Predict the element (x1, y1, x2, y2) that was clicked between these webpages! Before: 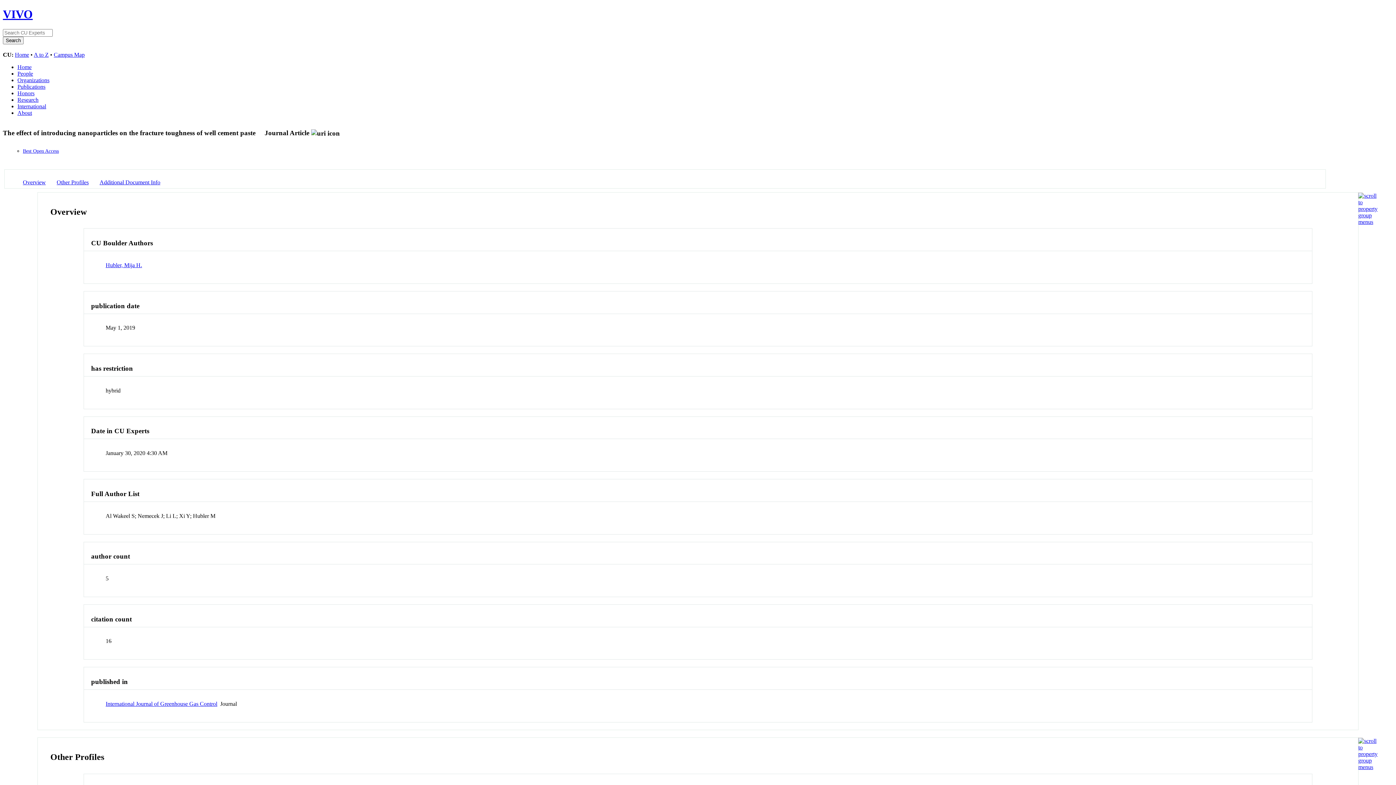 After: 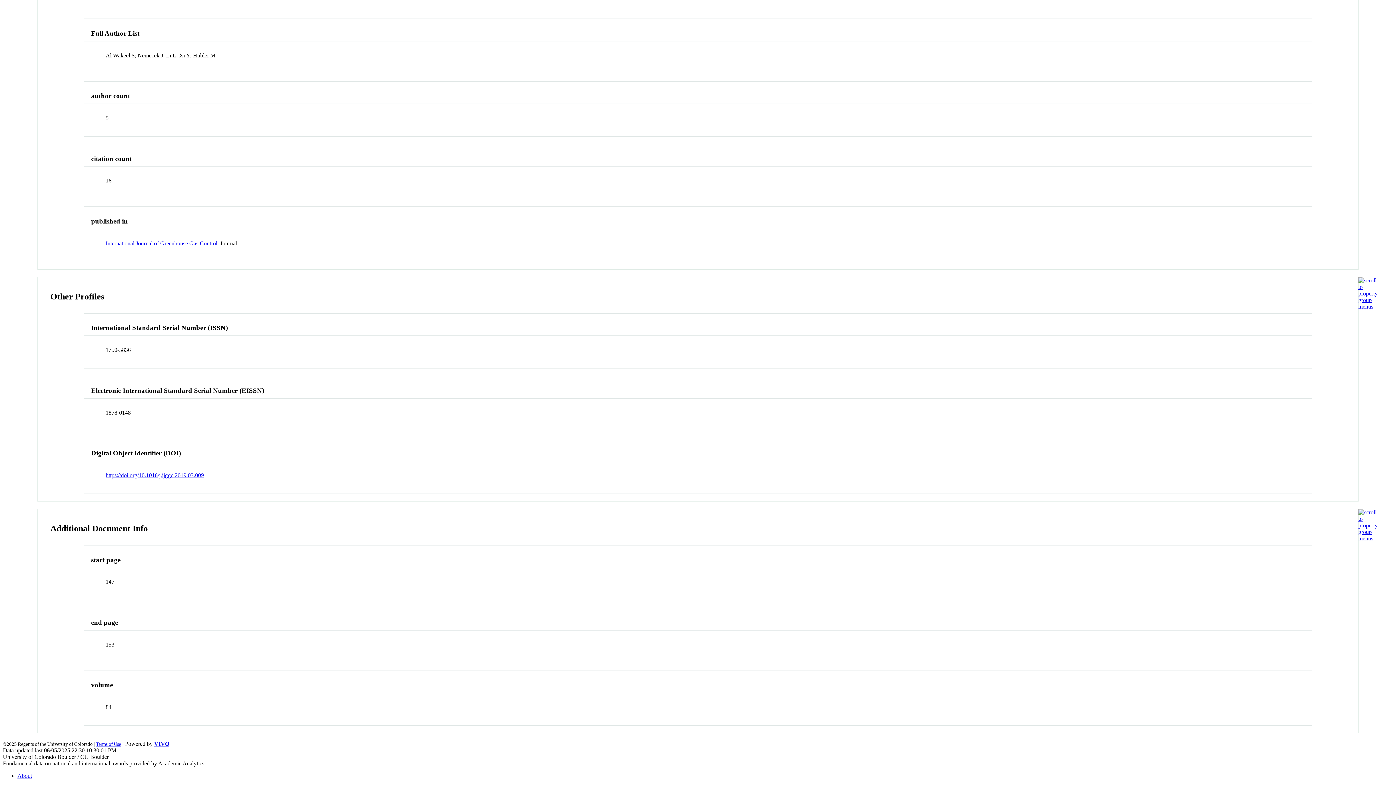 Action: label: Other Profiles bbox: (56, 179, 88, 185)